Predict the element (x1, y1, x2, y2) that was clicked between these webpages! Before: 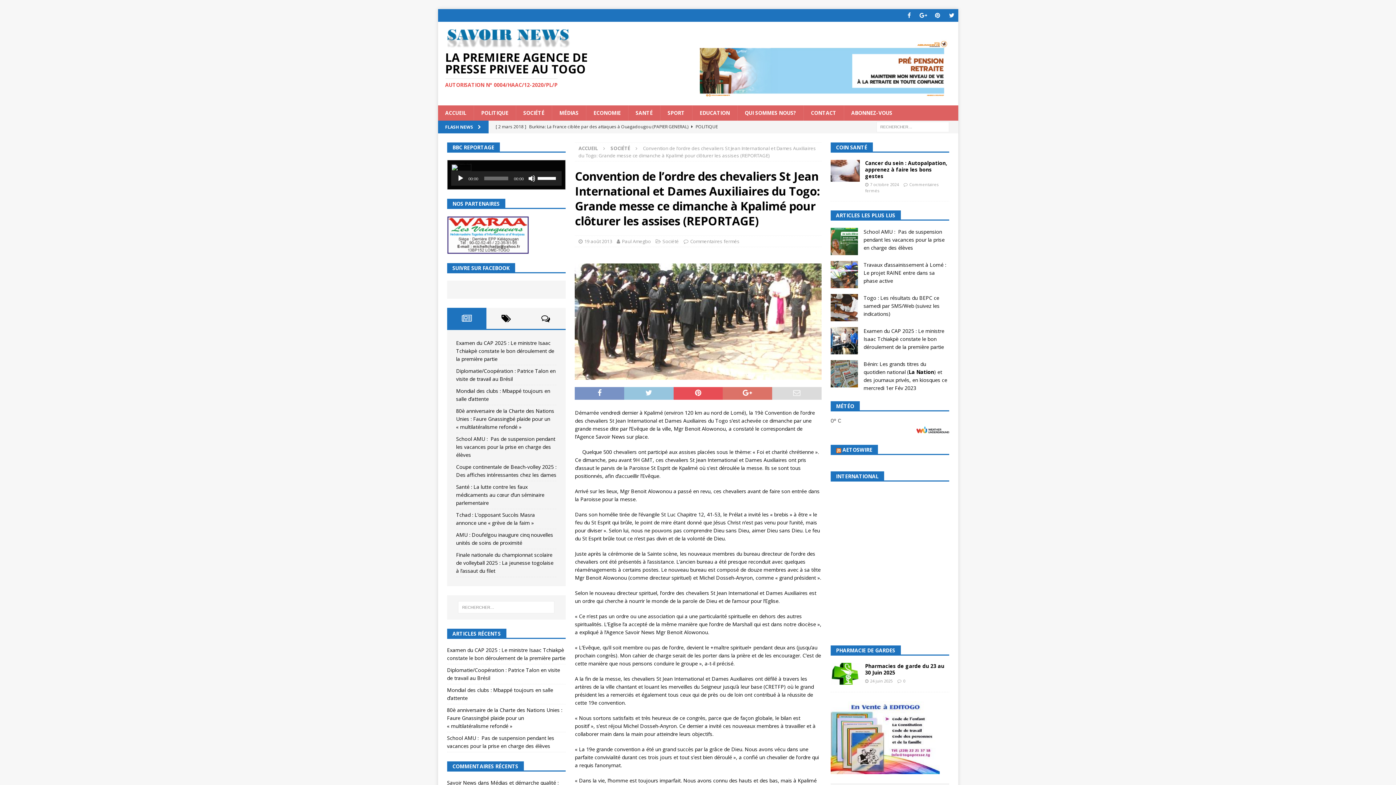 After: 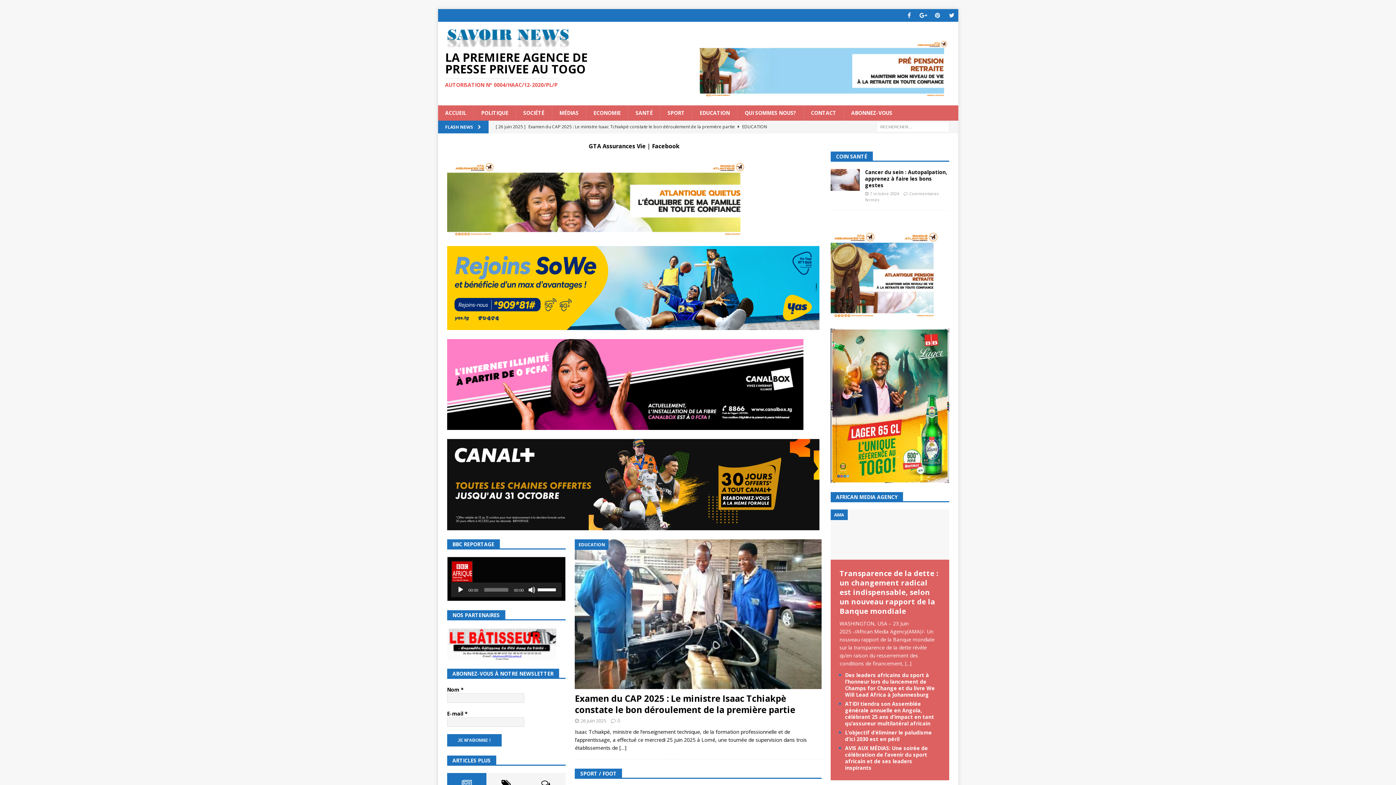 Action: bbox: (445, 42, 571, 49)